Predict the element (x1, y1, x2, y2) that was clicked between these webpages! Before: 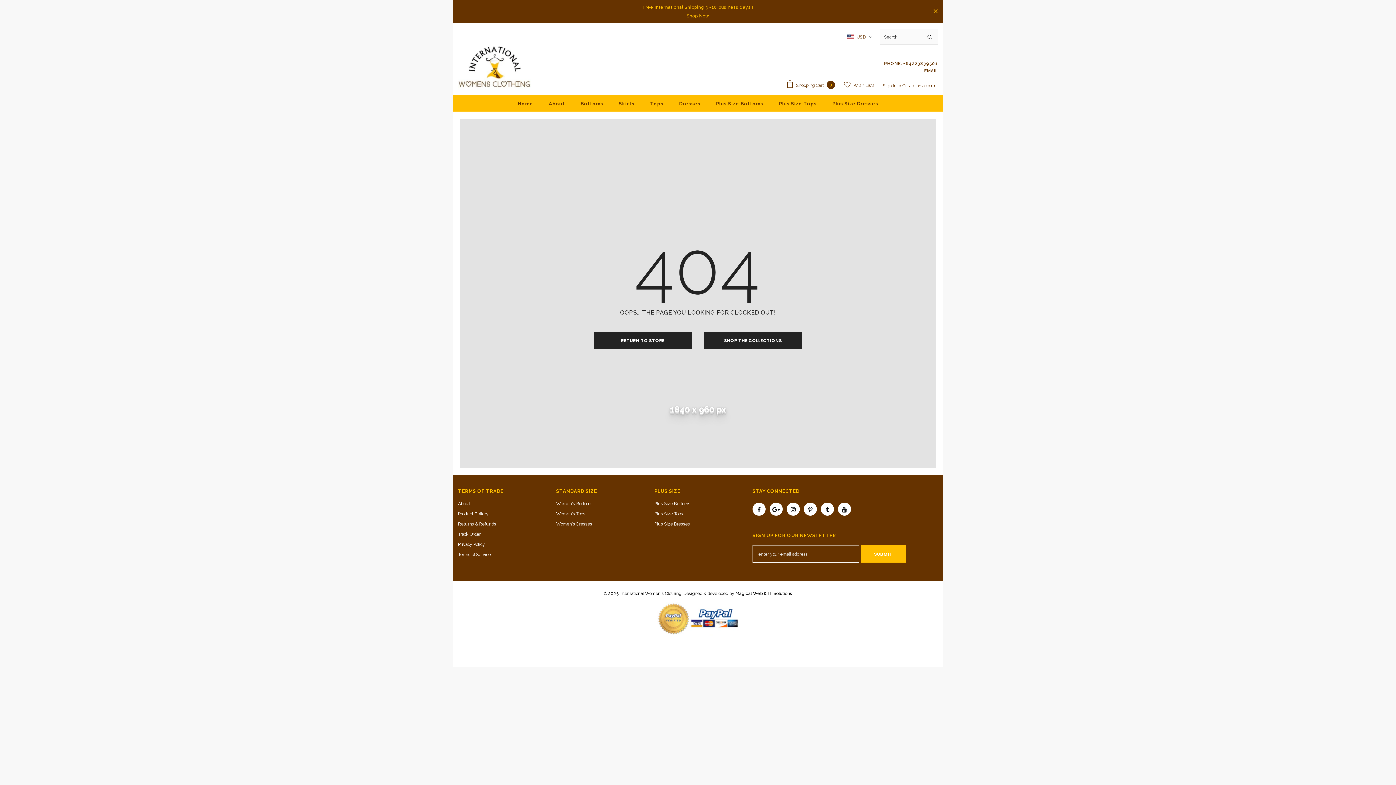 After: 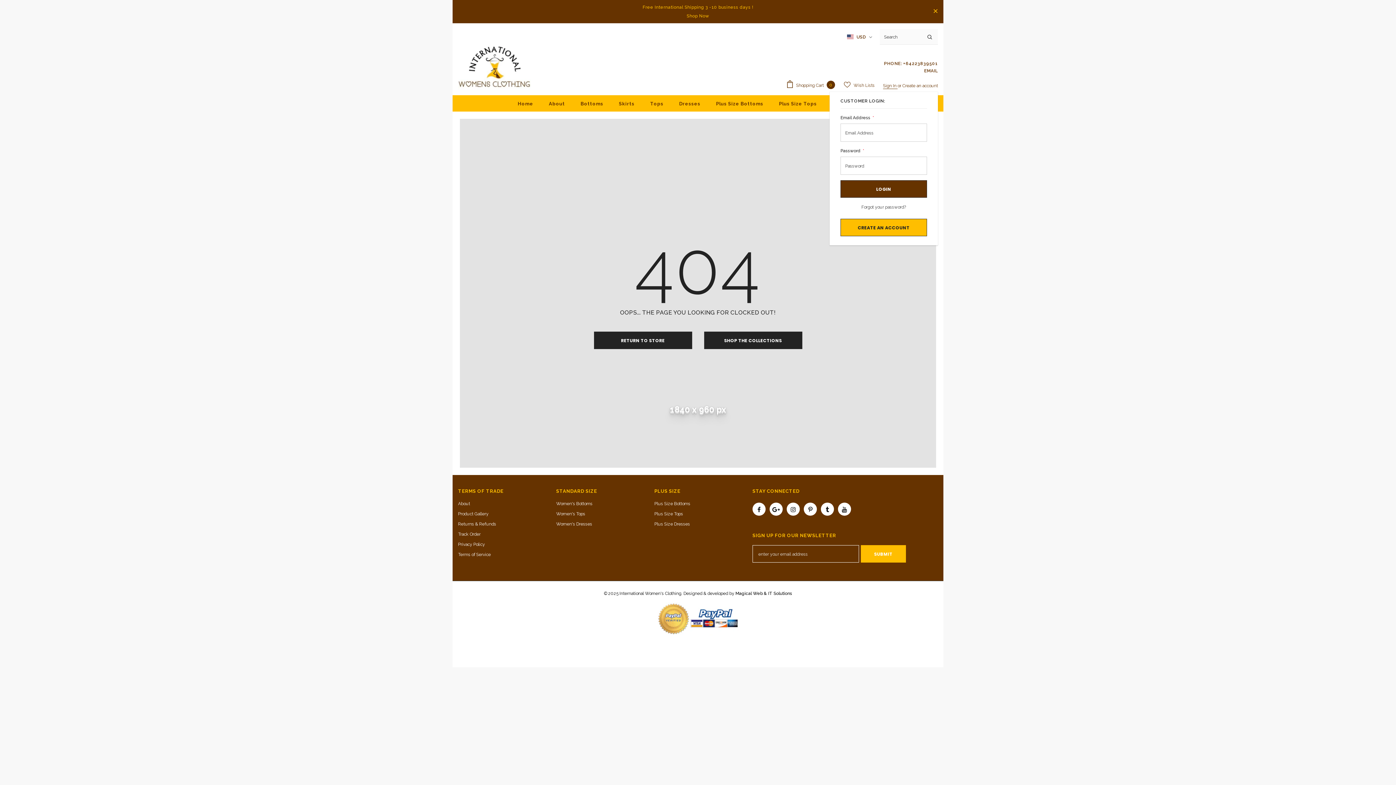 Action: bbox: (883, 83, 897, 88) label: Sign In 